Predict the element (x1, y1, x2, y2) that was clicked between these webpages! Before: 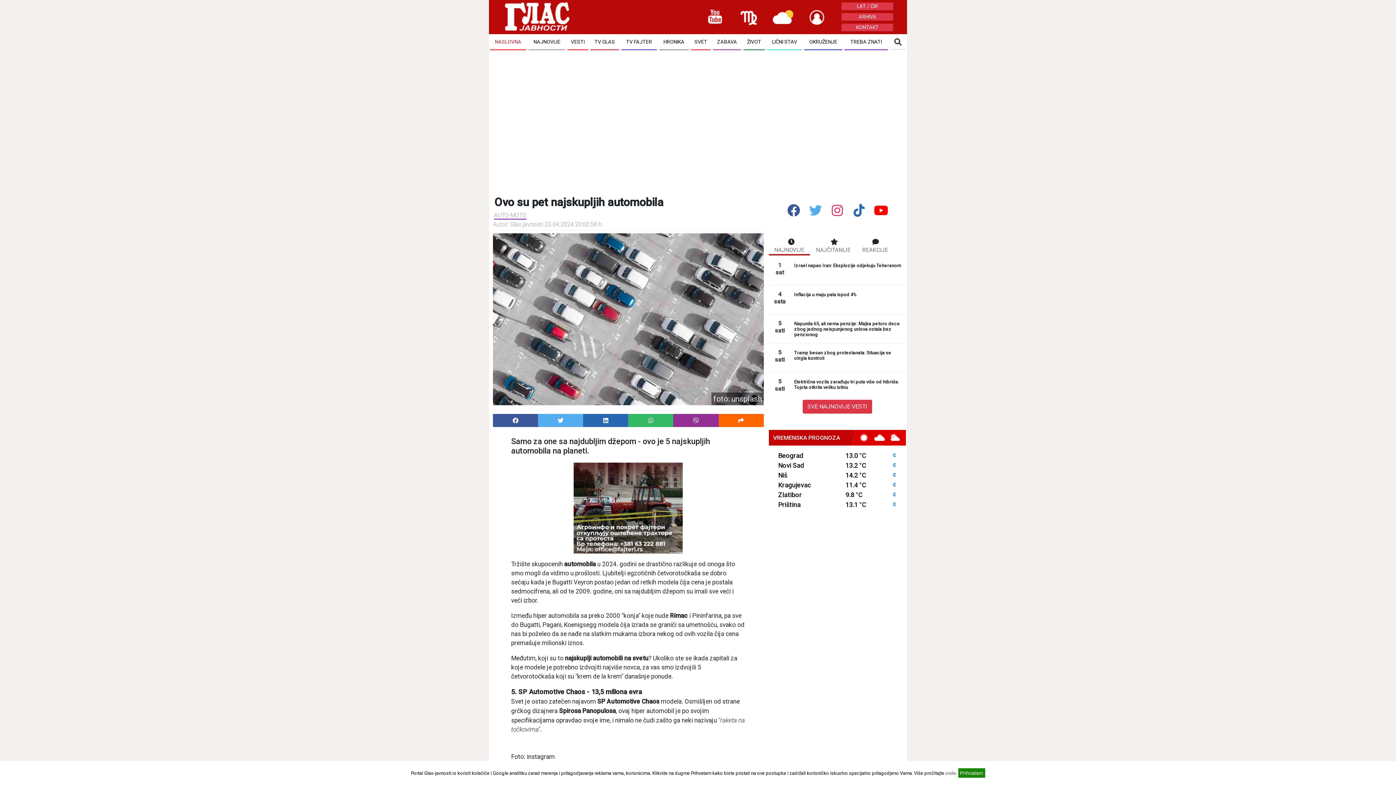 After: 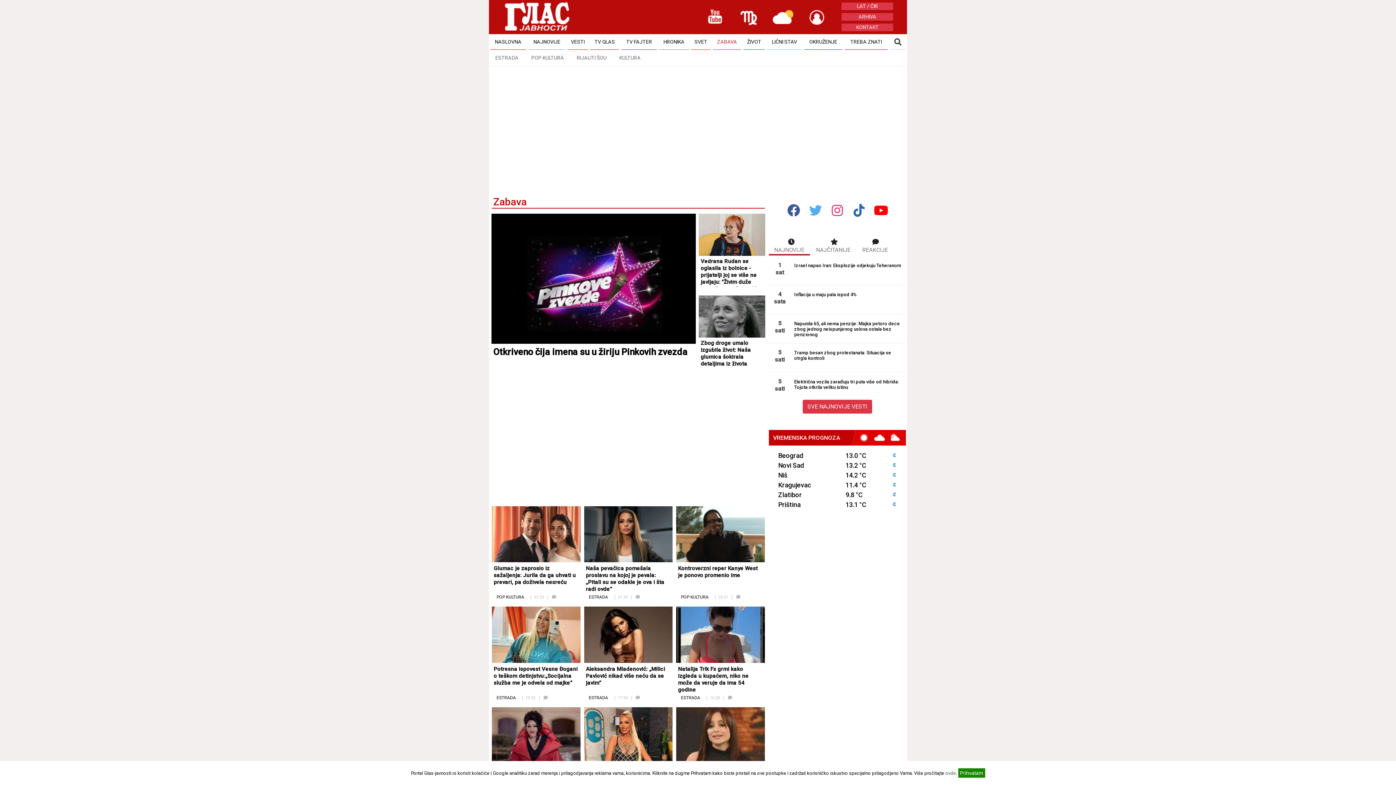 Action: bbox: (713, 34, 741, 50) label: ZABAVA